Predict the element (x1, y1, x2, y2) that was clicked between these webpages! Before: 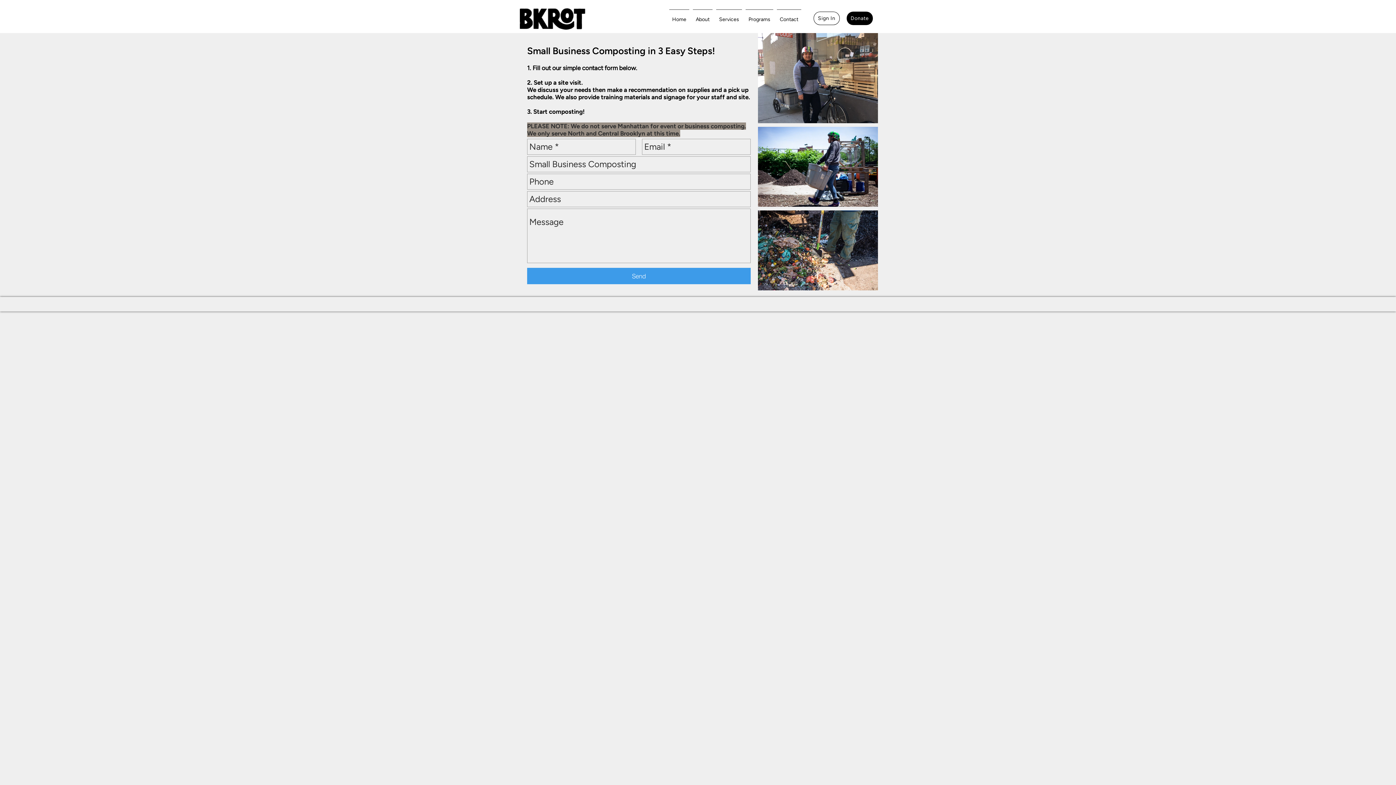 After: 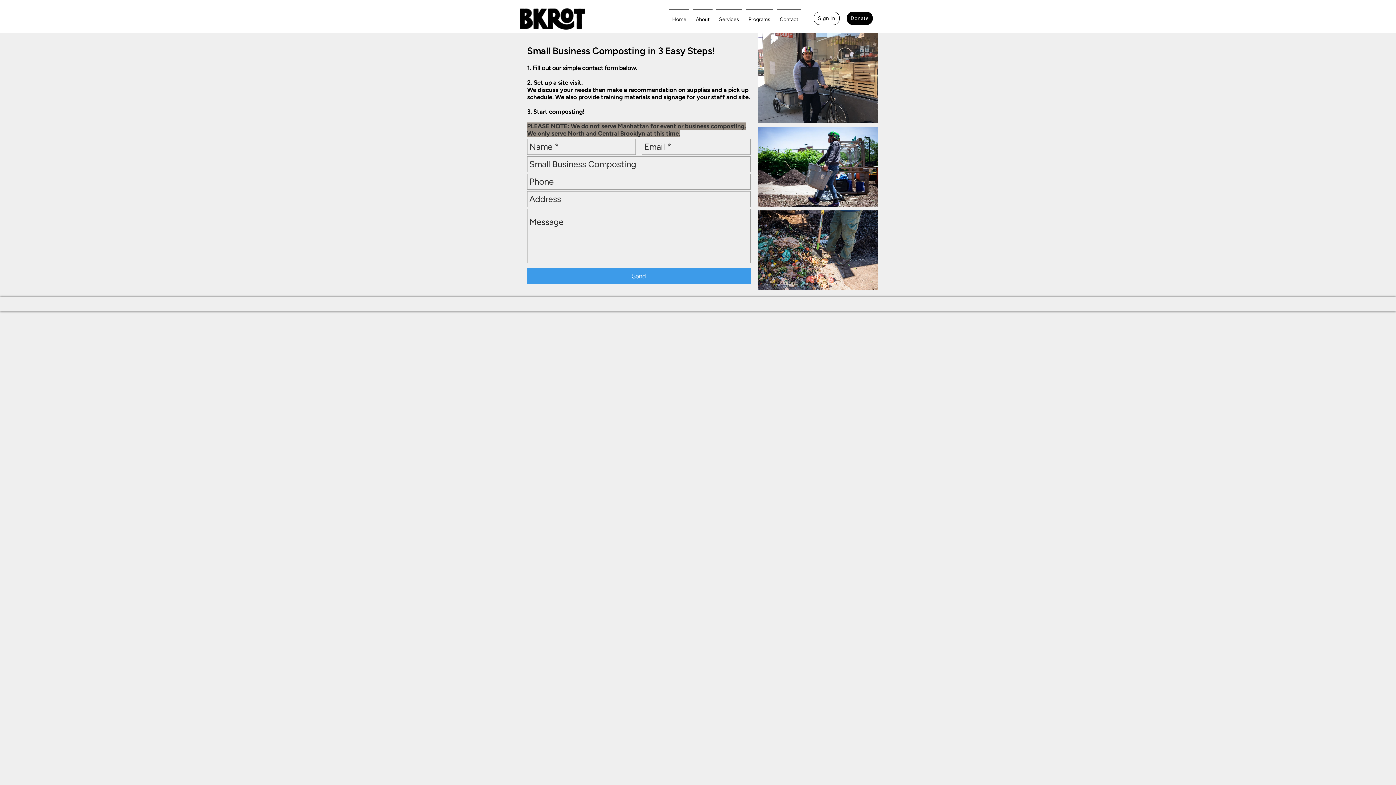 Action: bbox: (714, 9, 744, 22) label: Services